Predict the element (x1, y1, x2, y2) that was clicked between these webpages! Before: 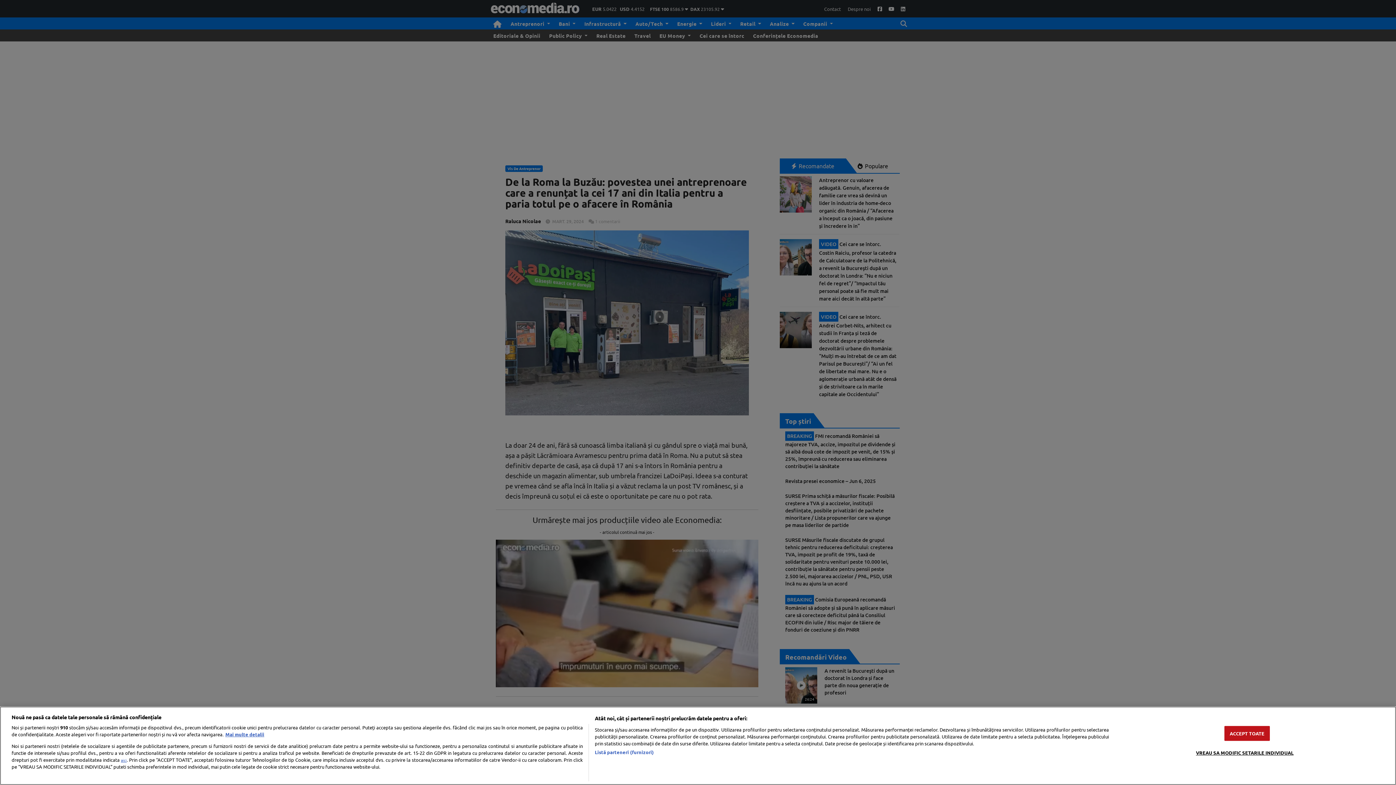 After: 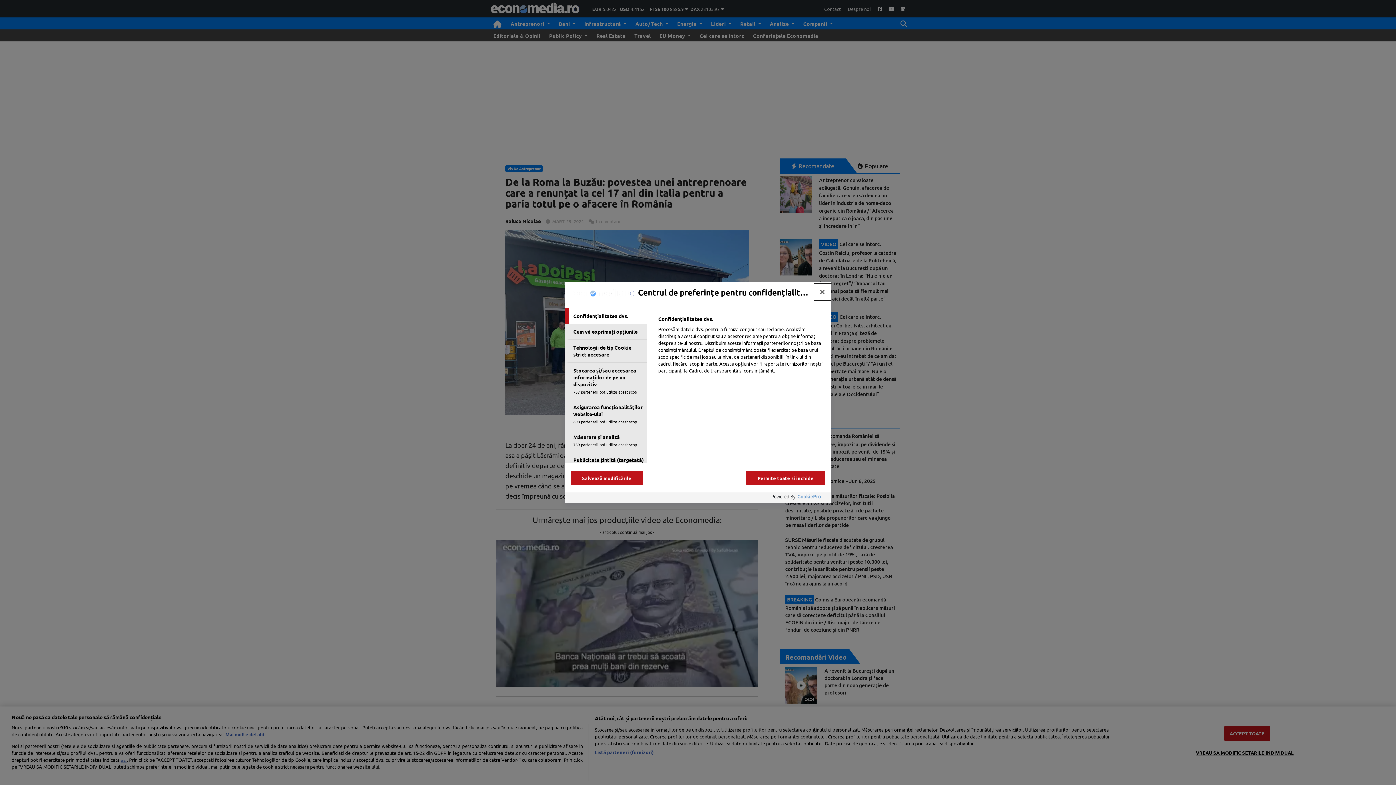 Action: label: VREAU SA MODIFIC SETARILE INDIVIDUAL bbox: (1196, 746, 1293, 760)